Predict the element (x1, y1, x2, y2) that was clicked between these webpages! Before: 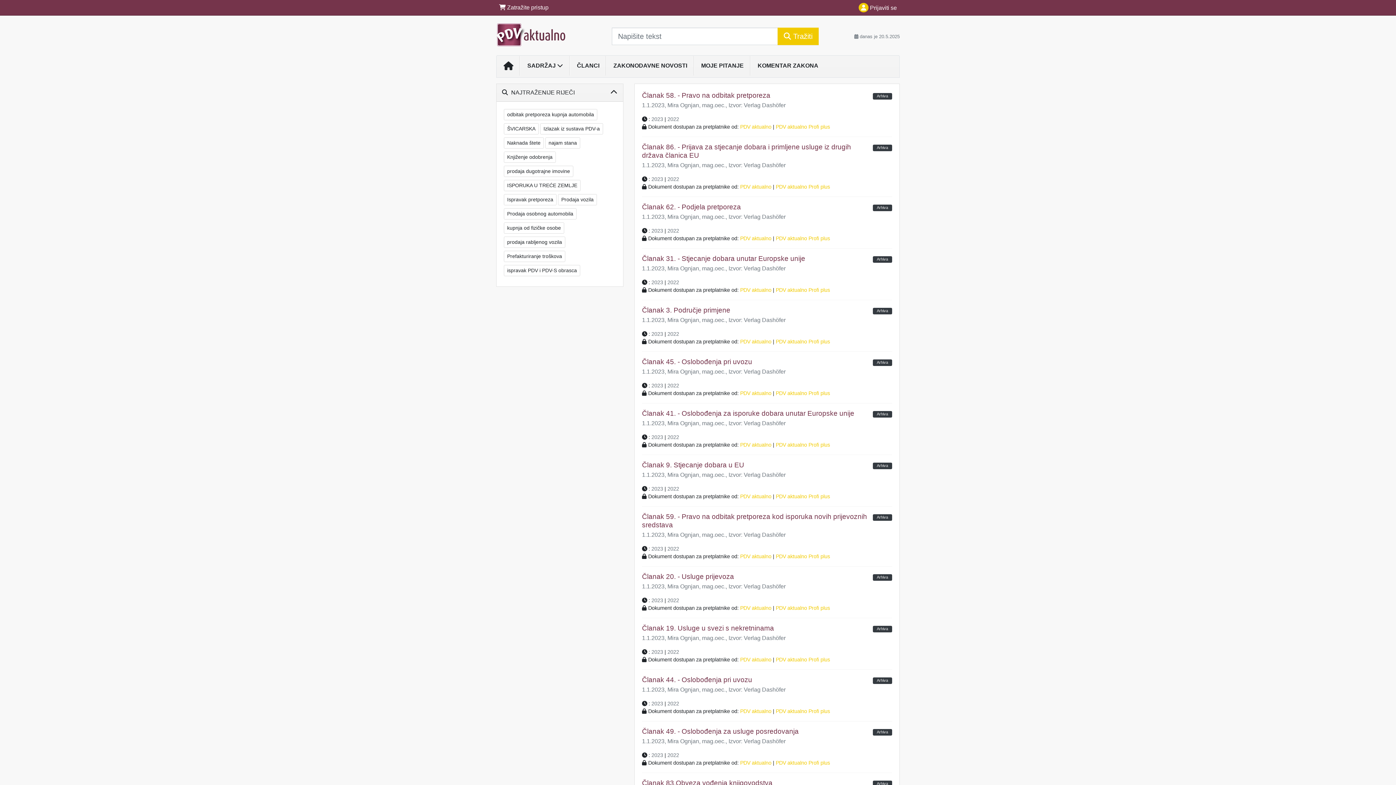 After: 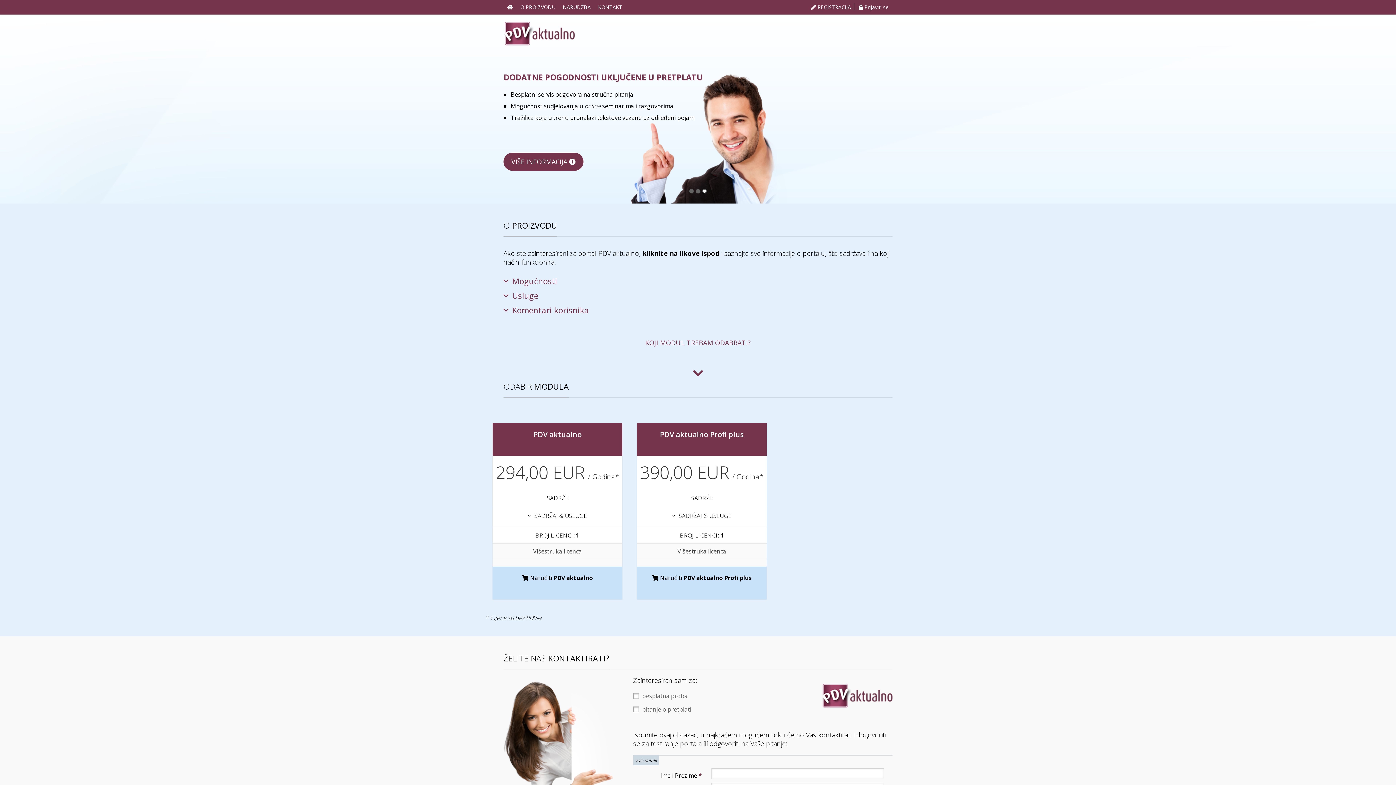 Action: label: PDV aktualno bbox: (740, 124, 771, 129)